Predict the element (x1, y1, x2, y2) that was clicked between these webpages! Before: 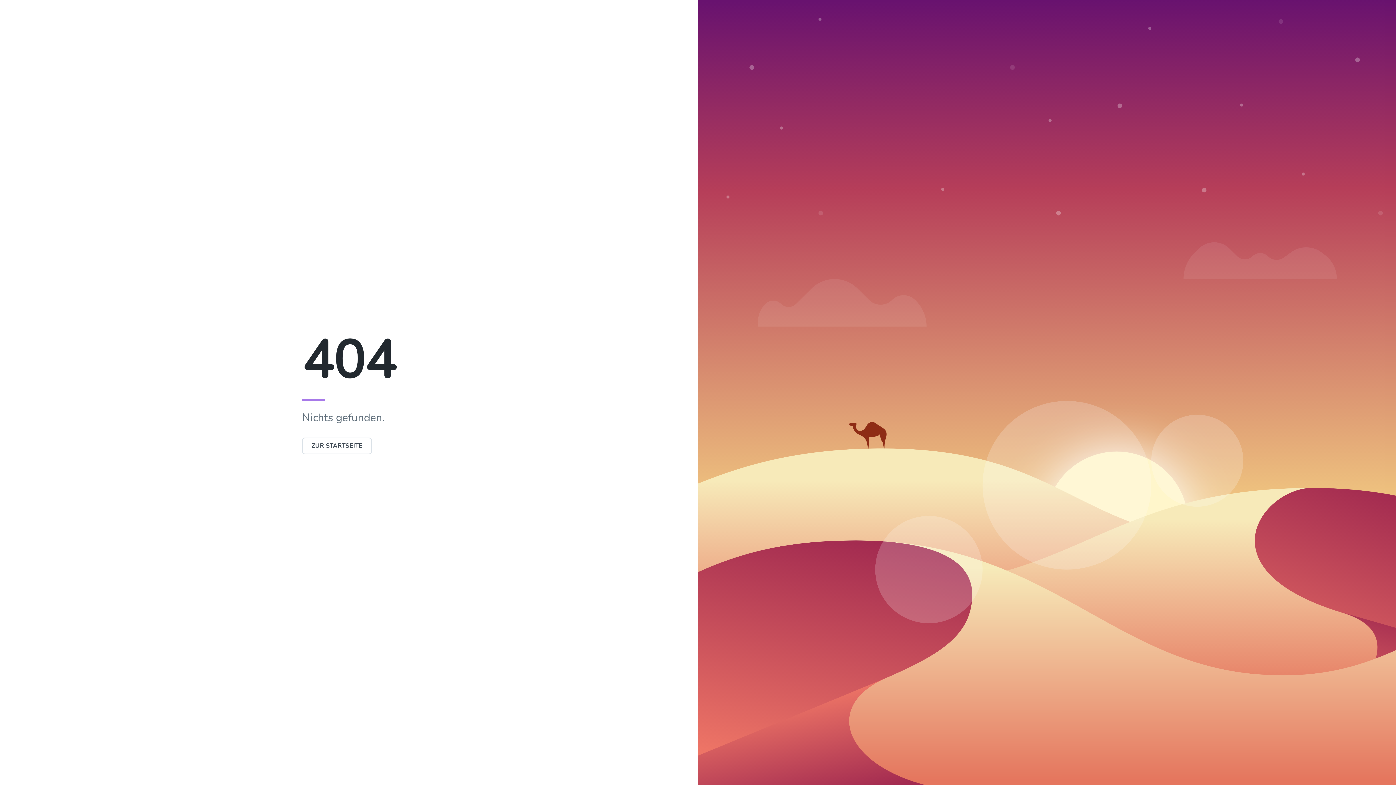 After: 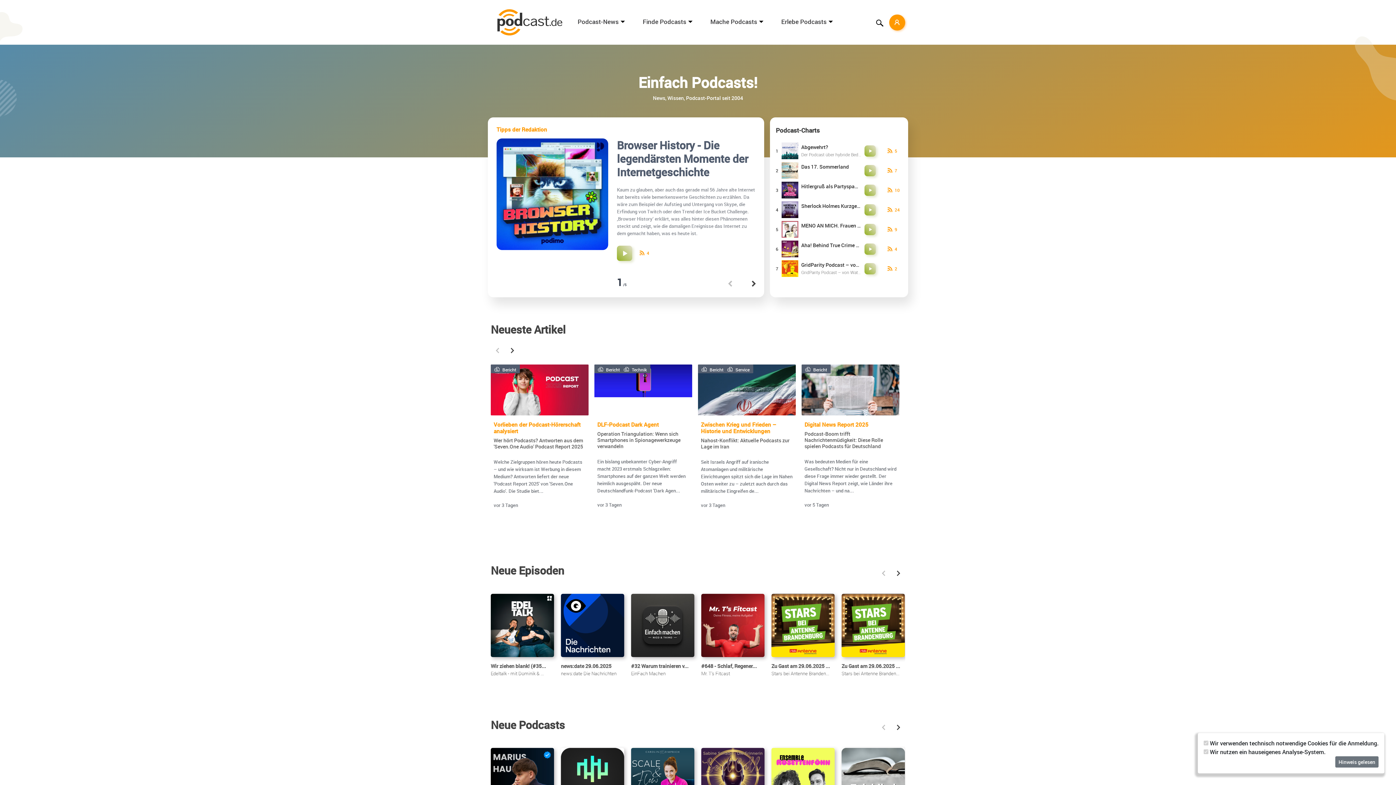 Action: label: ZUR STARTSEITE bbox: (302, 442, 372, 450)